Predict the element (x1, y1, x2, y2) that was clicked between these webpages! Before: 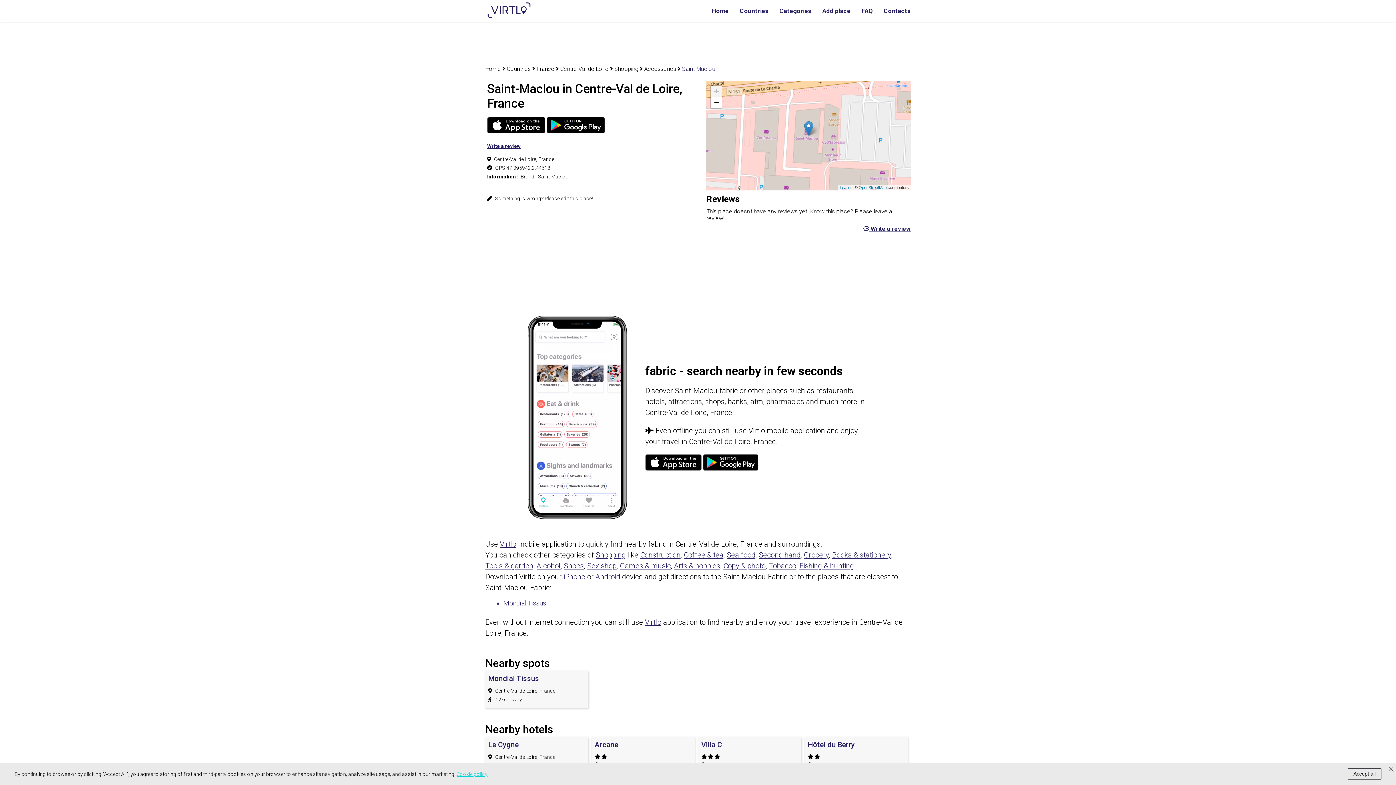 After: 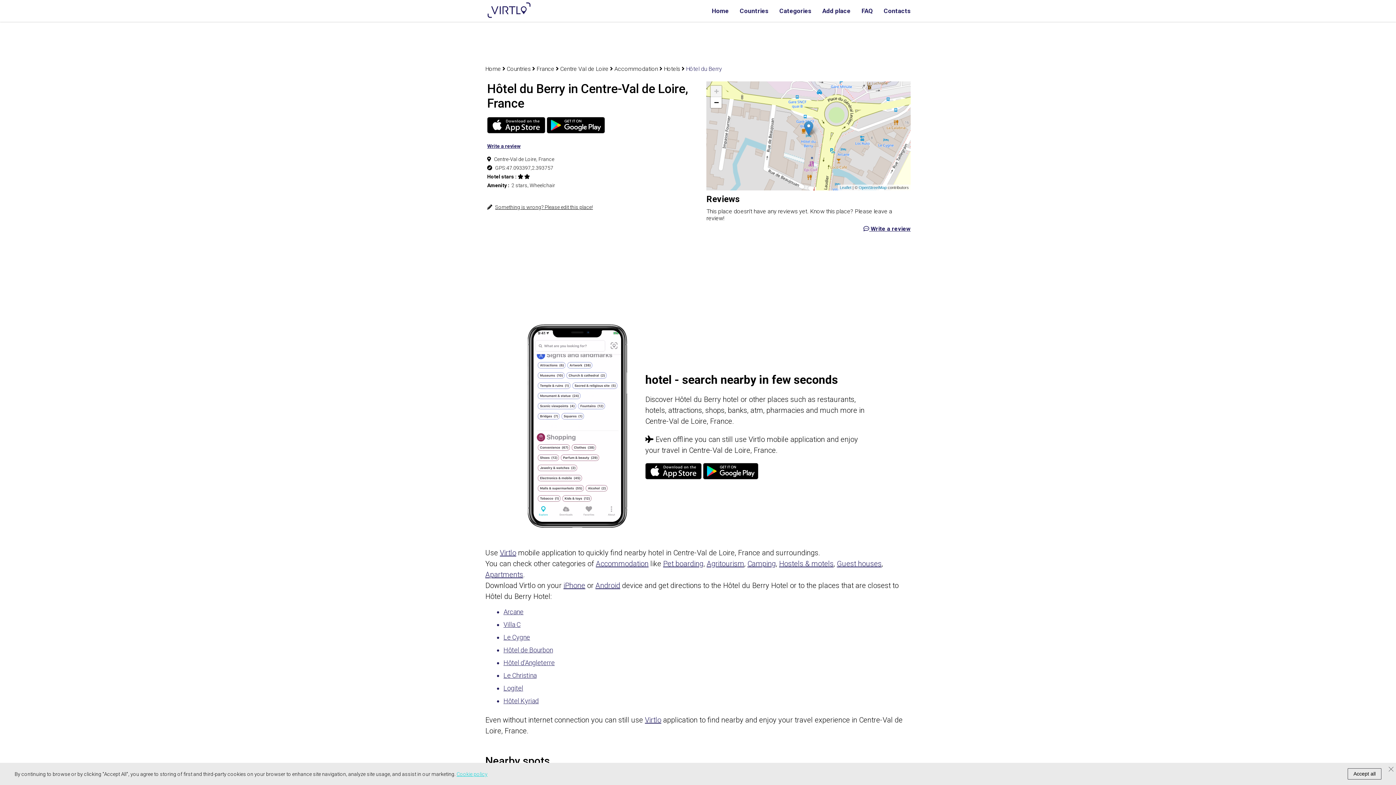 Action: label: Hôtel du Berry bbox: (808, 740, 905, 749)